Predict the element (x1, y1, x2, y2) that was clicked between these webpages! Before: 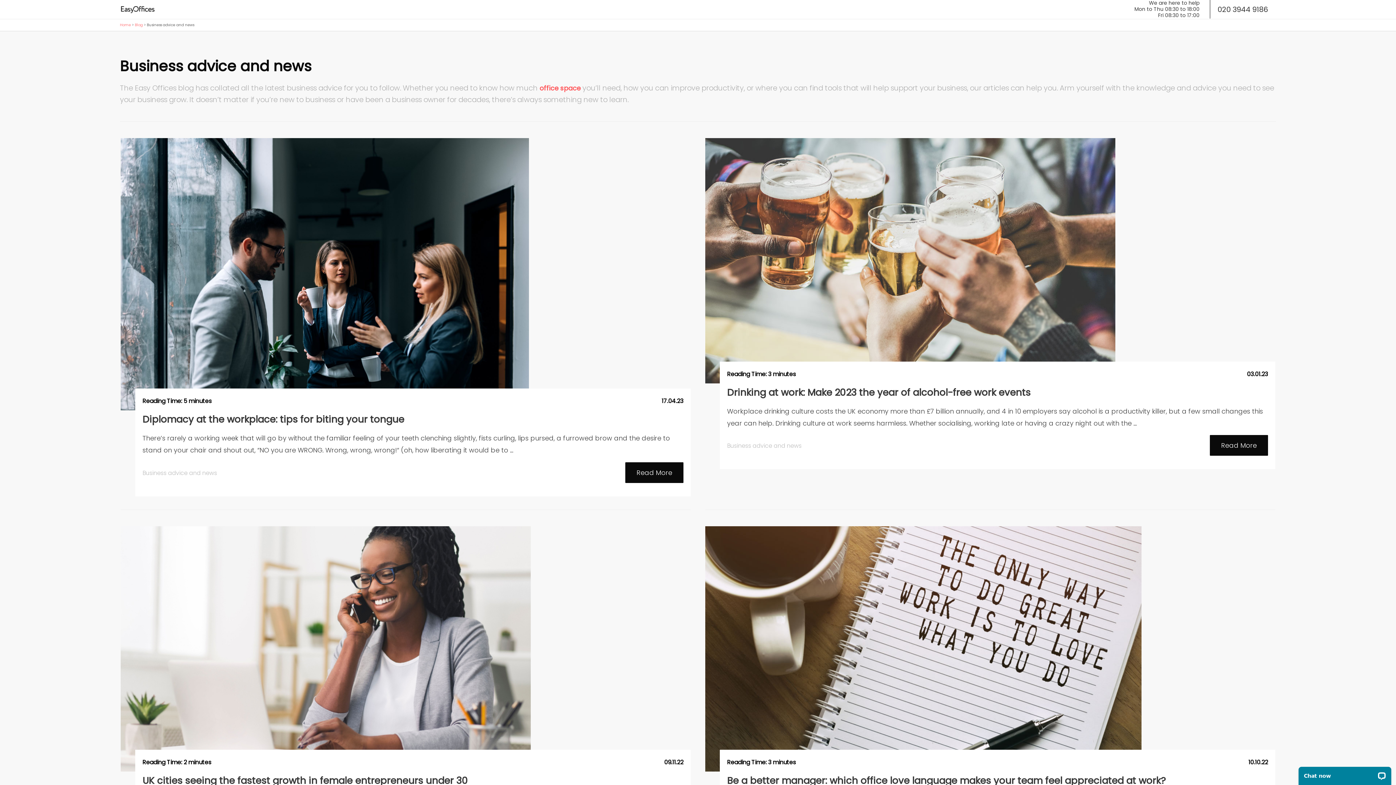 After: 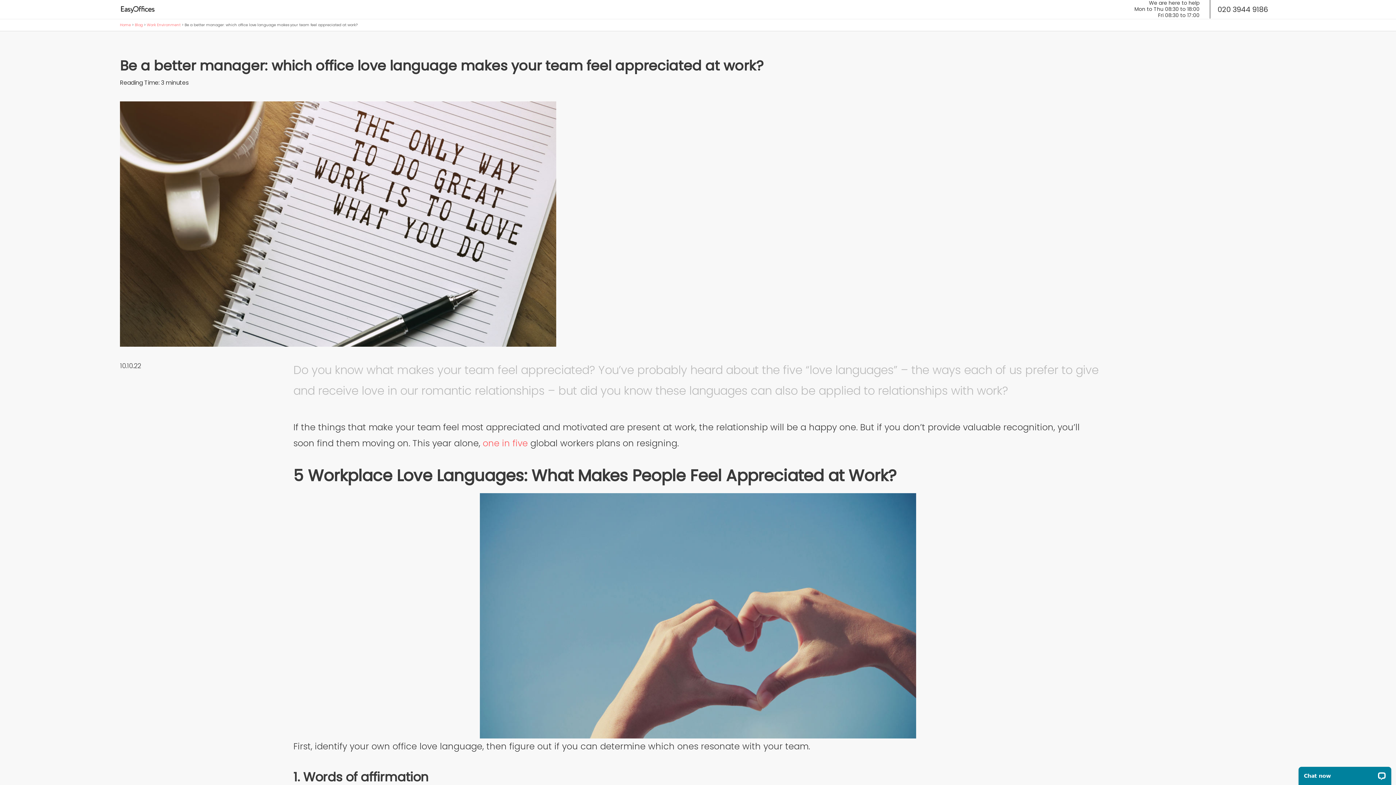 Action: bbox: (705, 644, 1141, 653)